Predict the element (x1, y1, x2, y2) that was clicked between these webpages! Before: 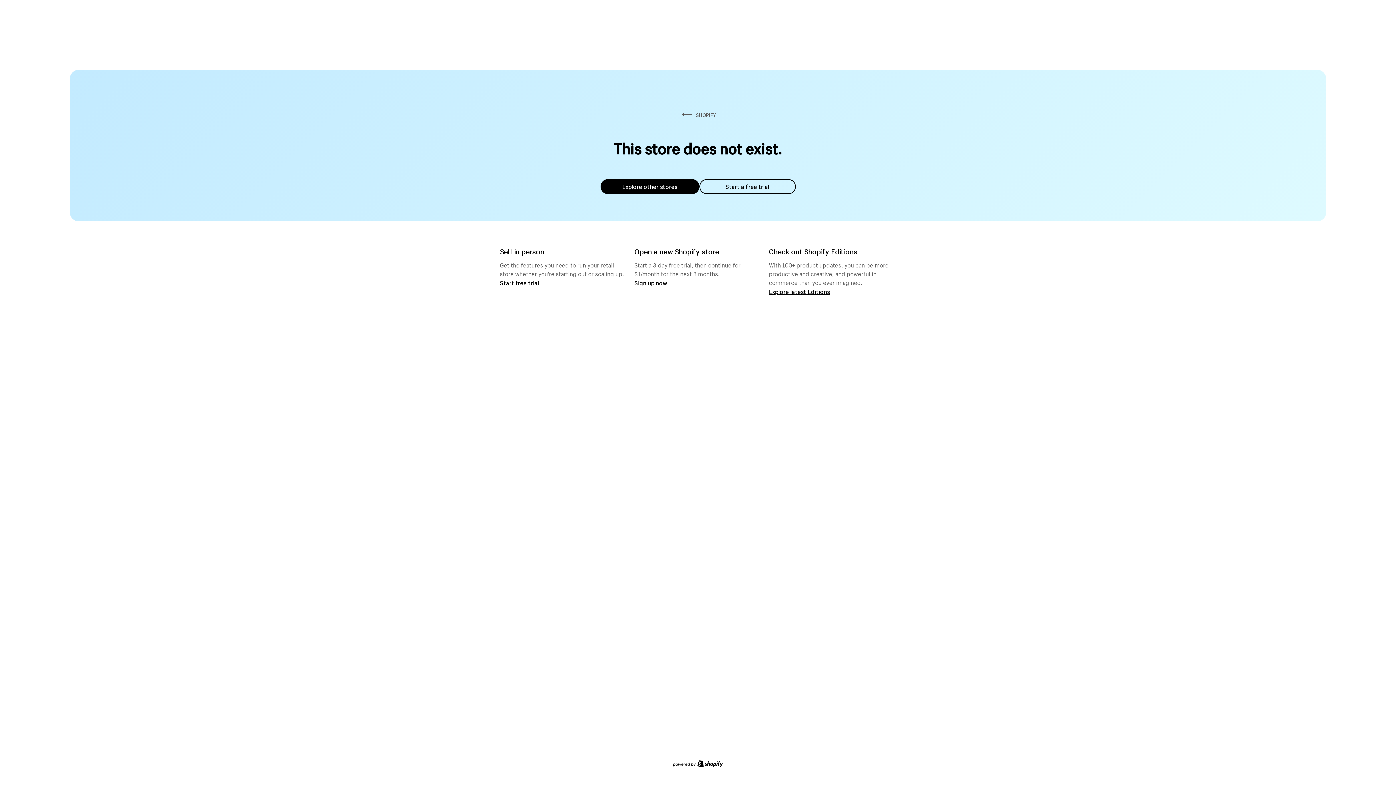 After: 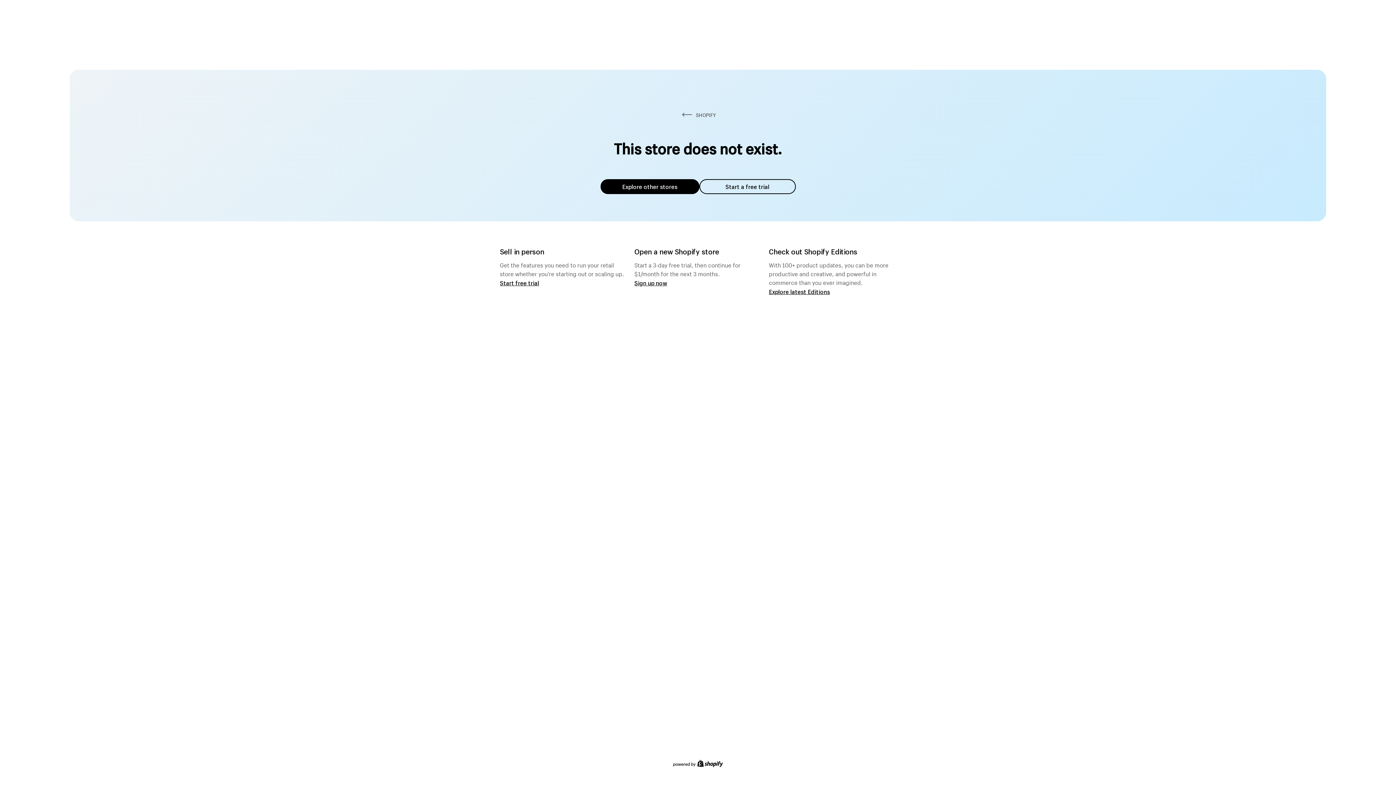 Action: label: Explore other stores bbox: (600, 179, 699, 194)